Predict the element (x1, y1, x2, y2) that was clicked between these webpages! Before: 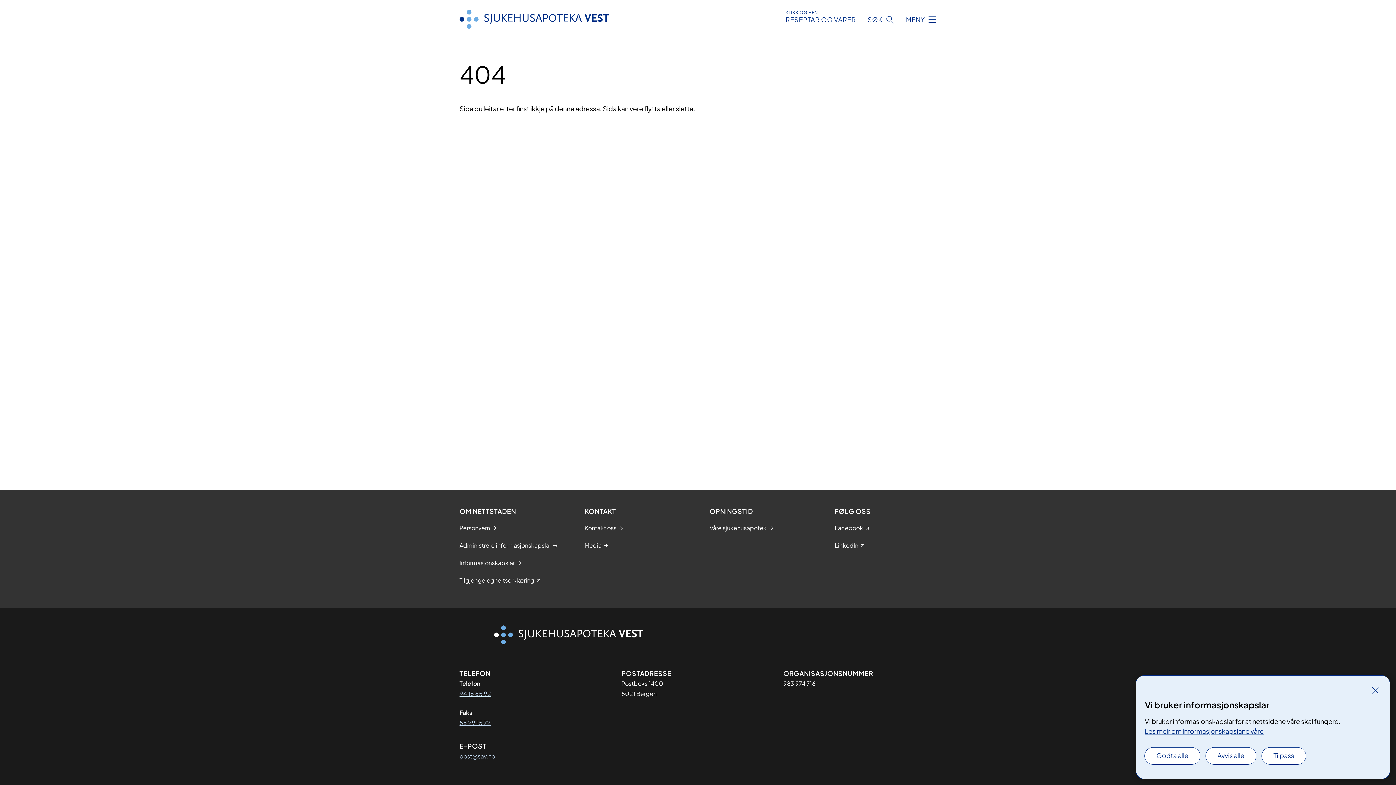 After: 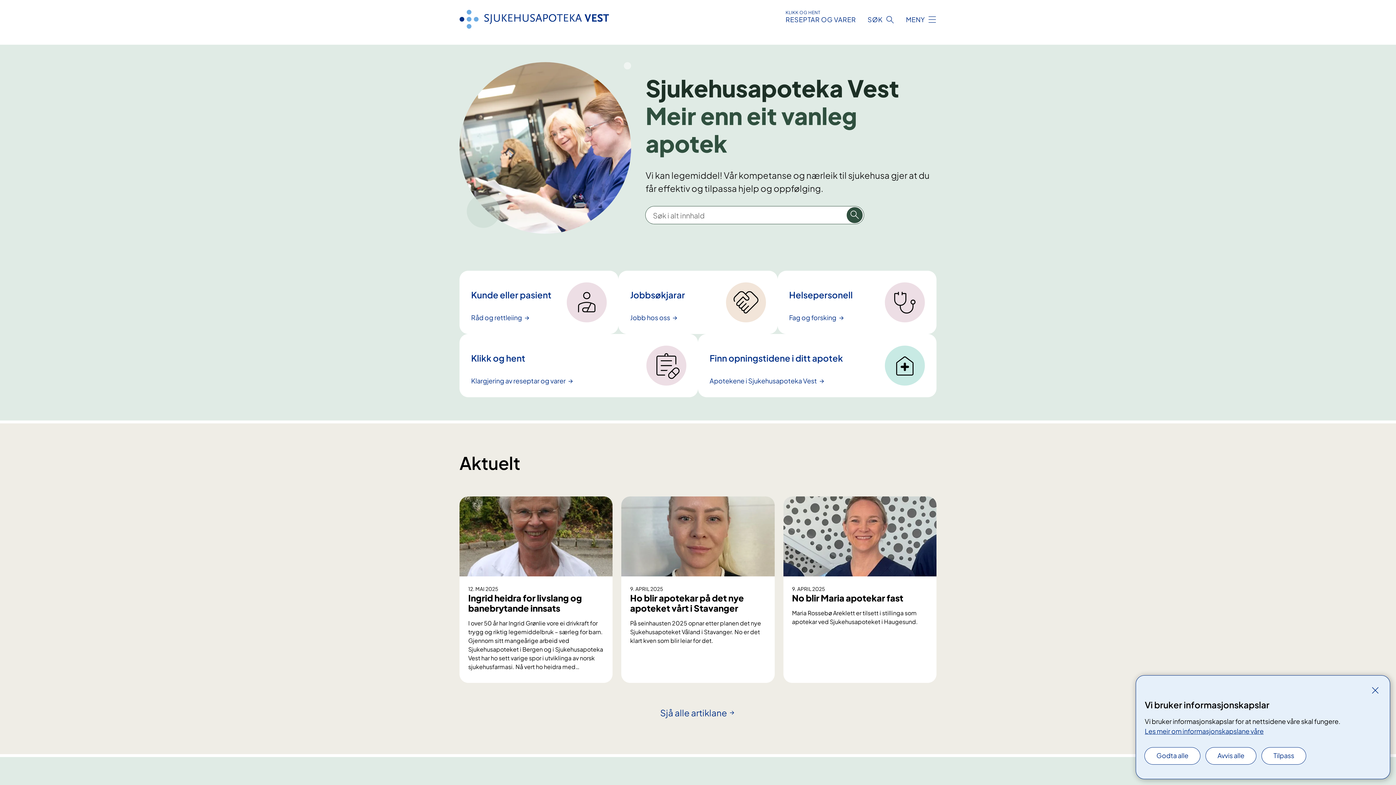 Action: bbox: (459, 625, 936, 645)